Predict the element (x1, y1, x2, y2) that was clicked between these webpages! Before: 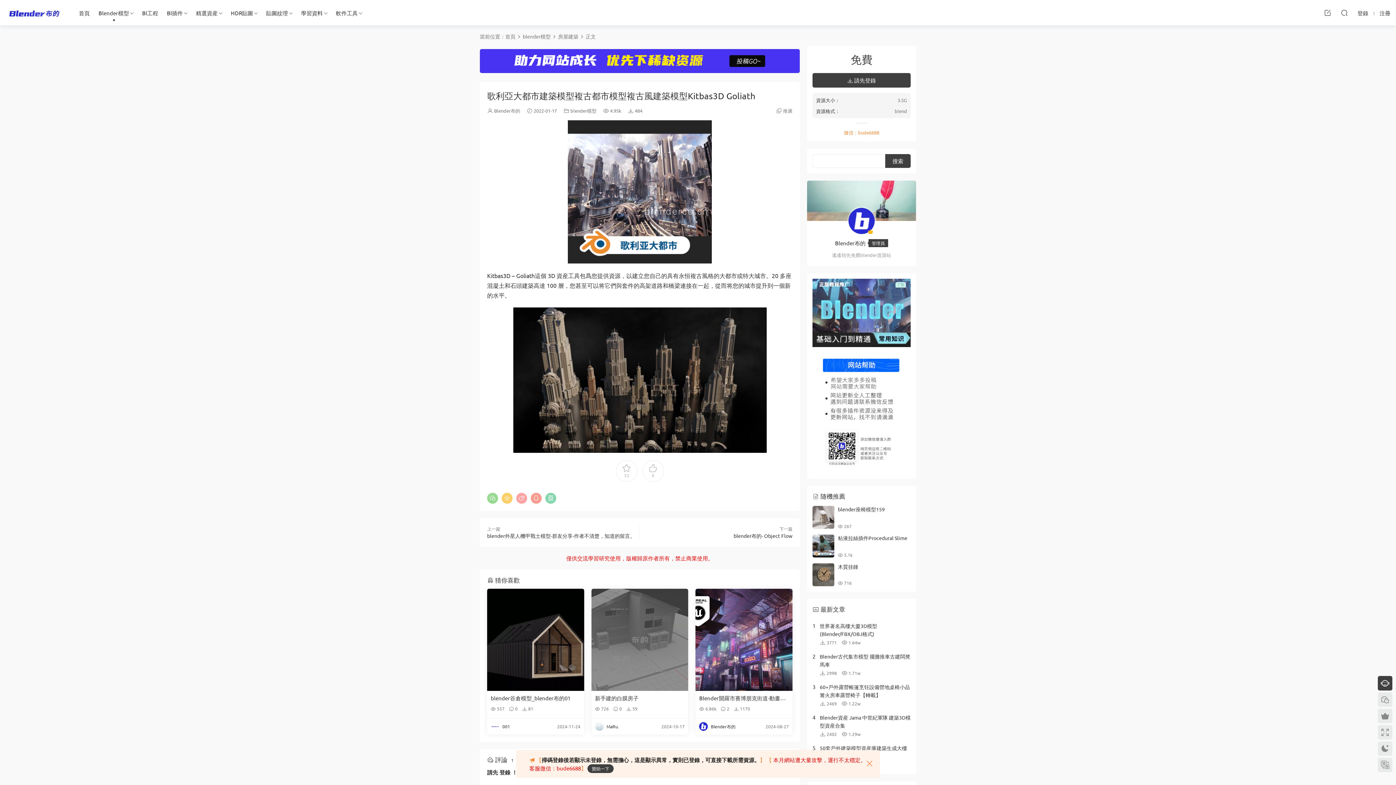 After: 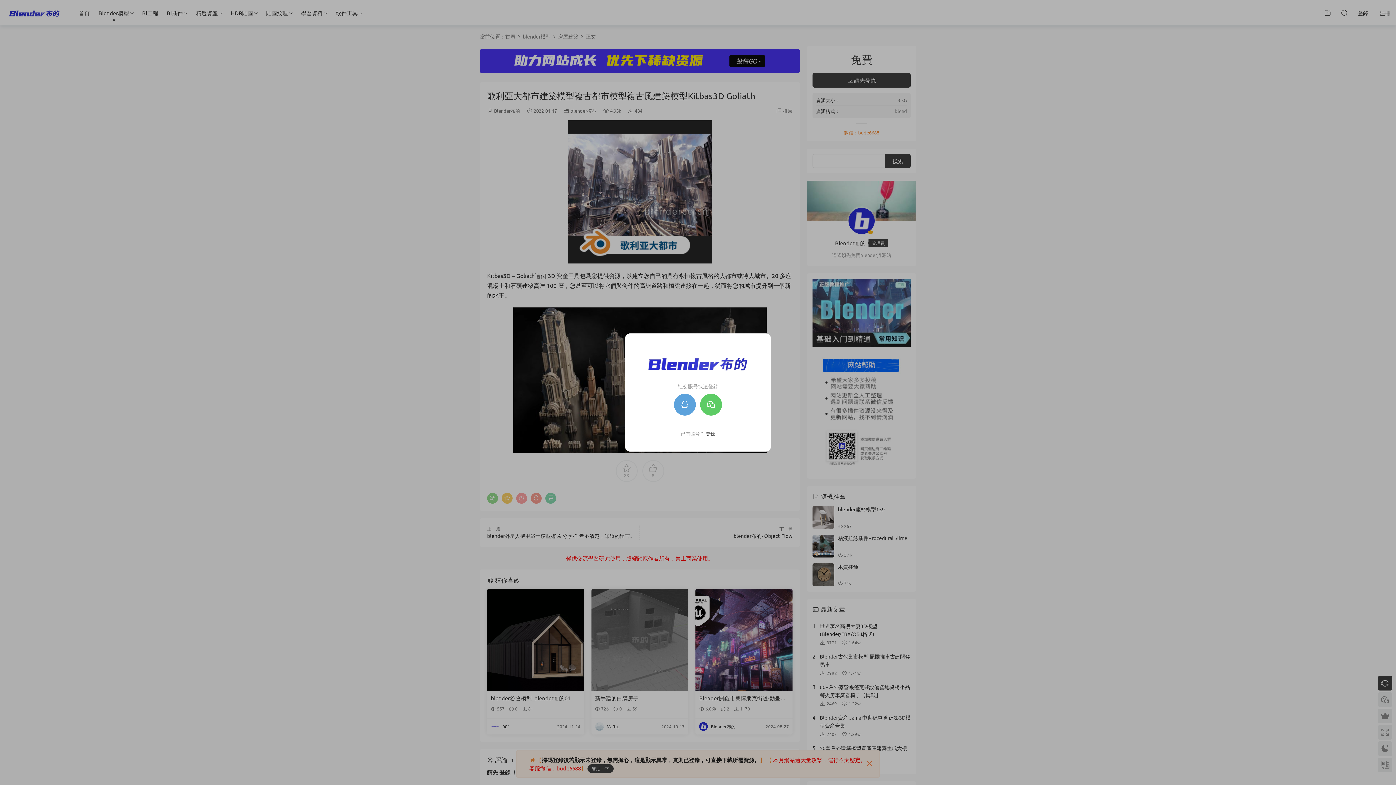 Action: bbox: (1380, 6, 1390, 19) label: 注冊